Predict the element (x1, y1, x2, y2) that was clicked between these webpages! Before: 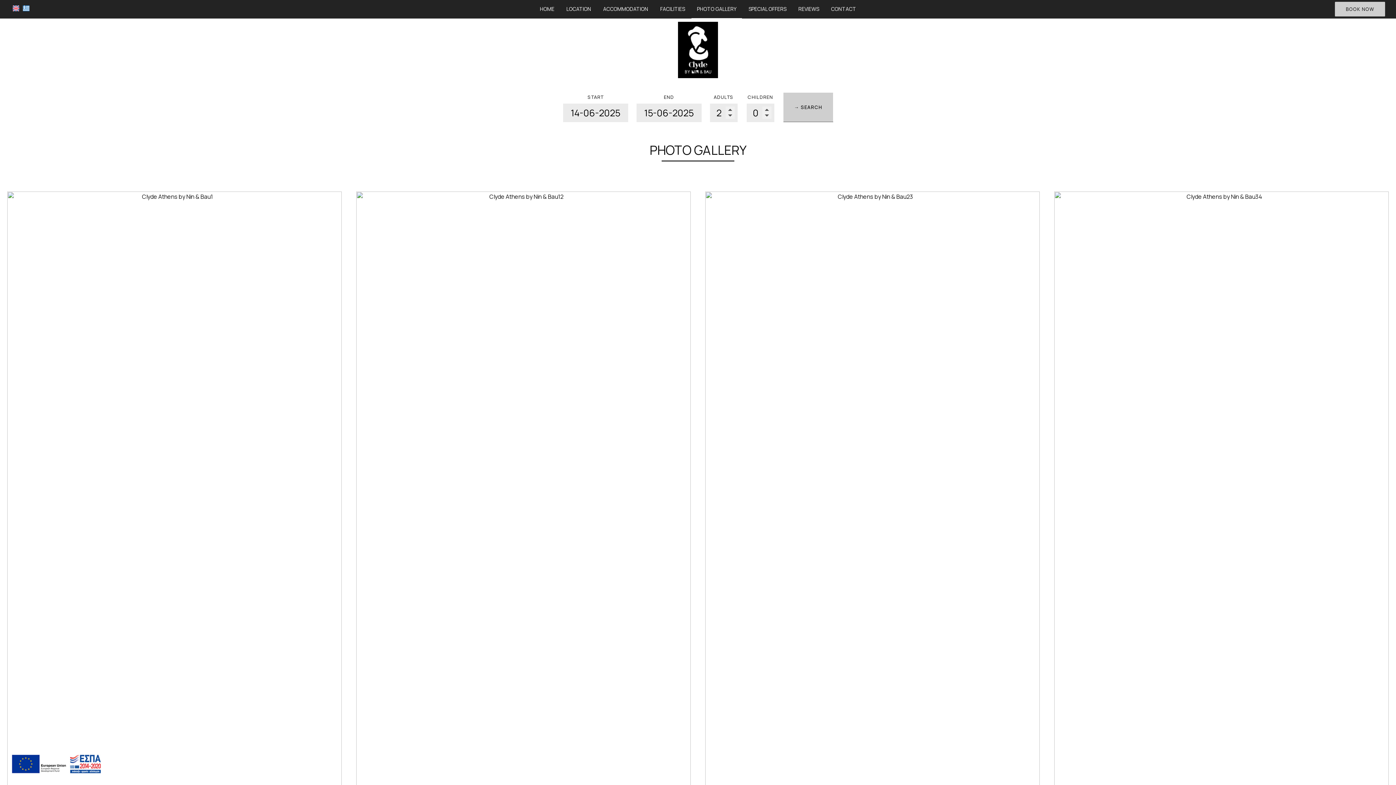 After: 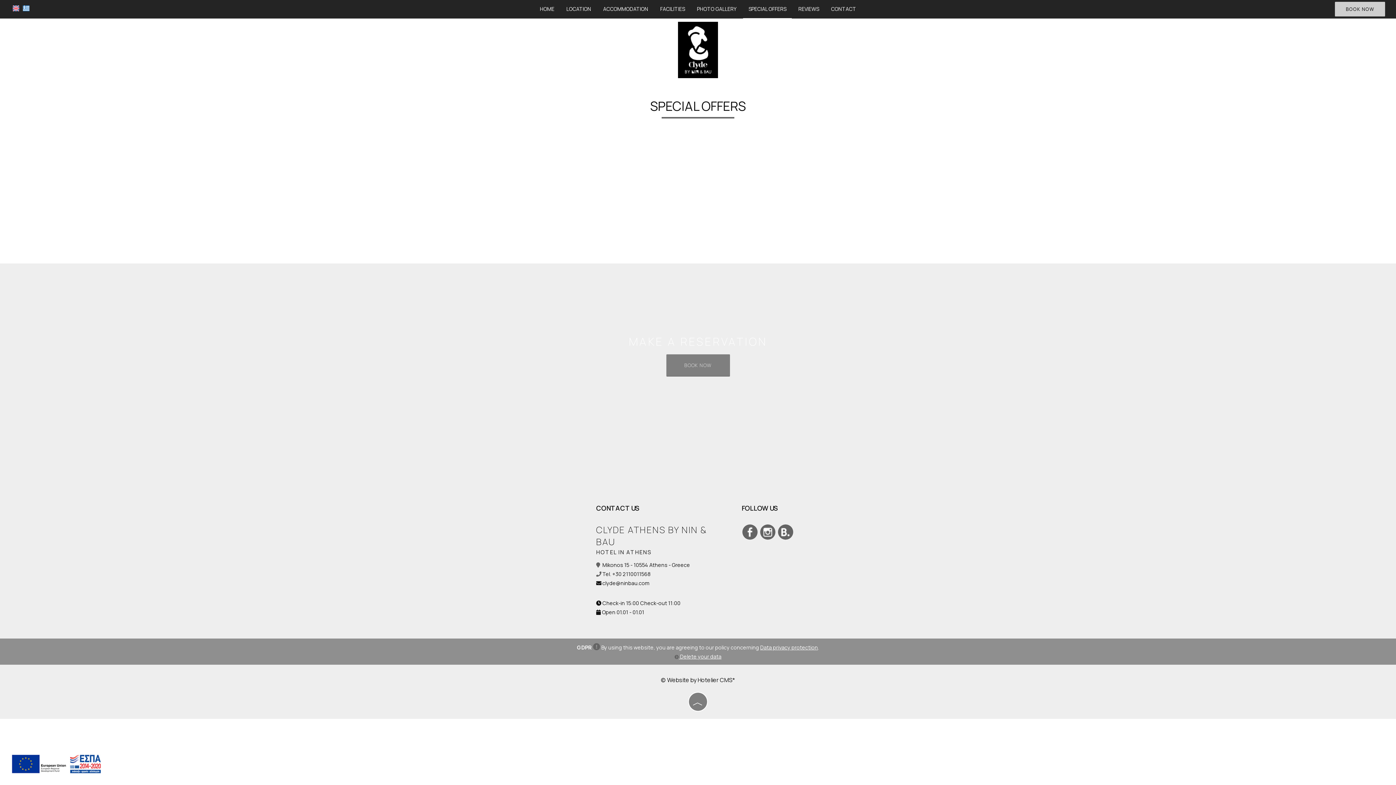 Action: bbox: (743, 0, 792, 18) label: SPECIAL OFFERS